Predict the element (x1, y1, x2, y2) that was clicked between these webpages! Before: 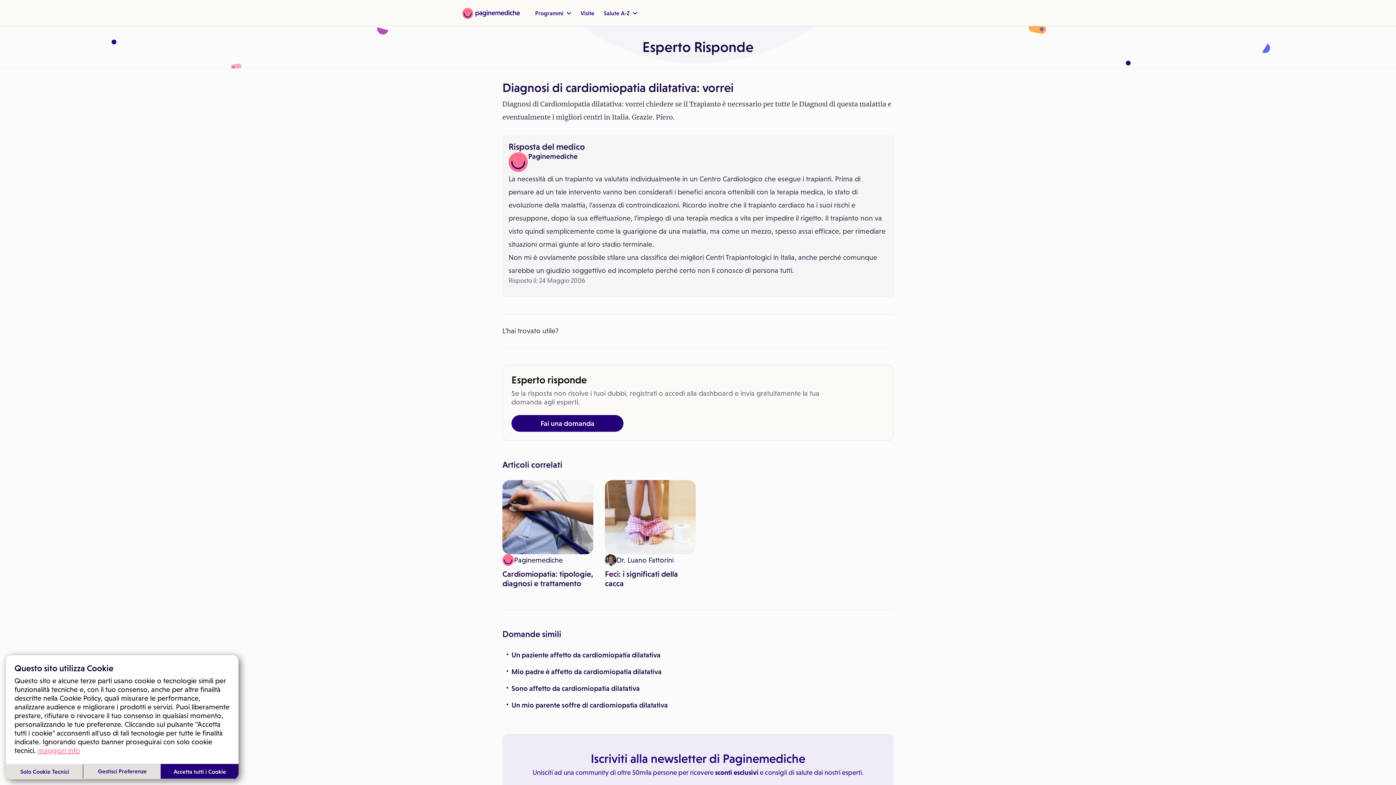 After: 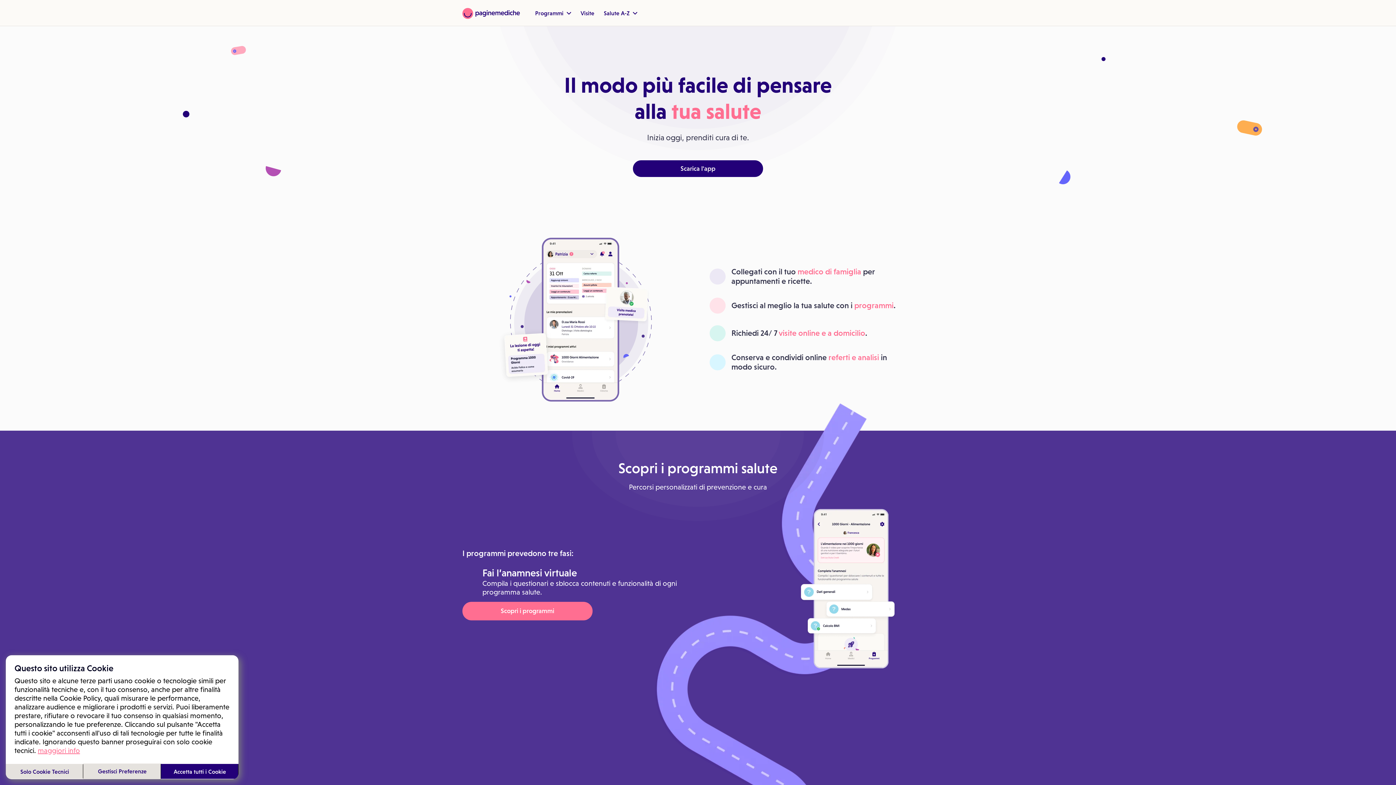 Action: bbox: (462, 8, 520, 18)